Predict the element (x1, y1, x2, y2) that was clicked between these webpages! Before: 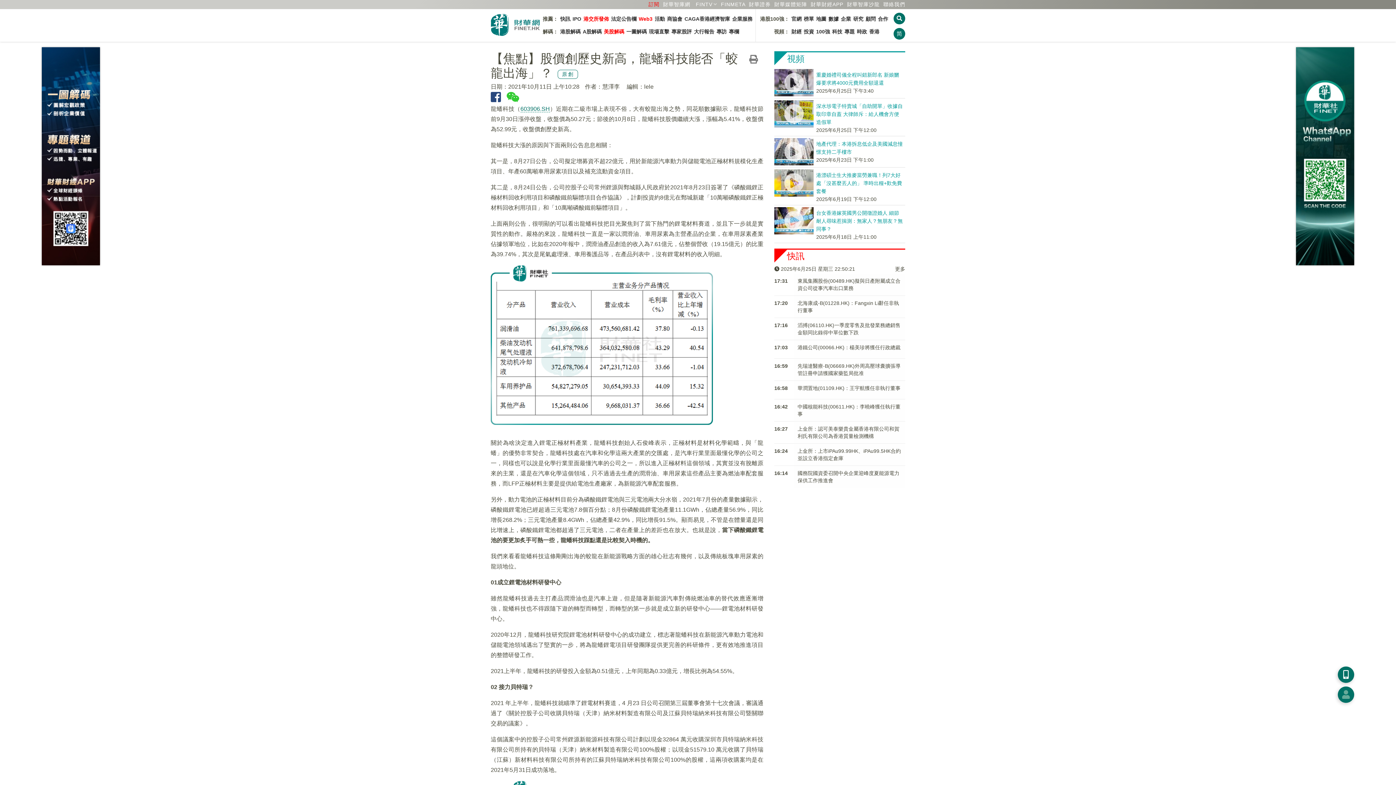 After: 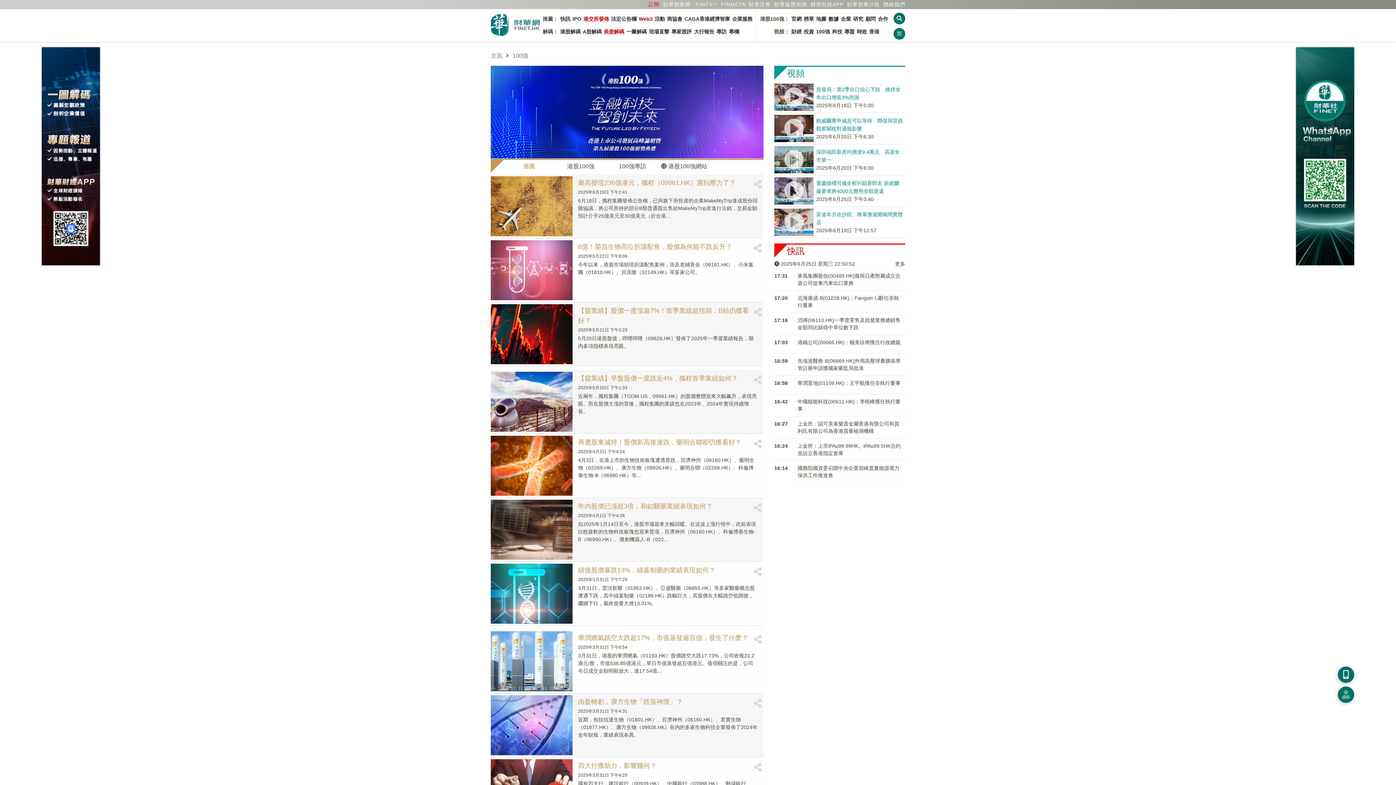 Action: label: 企業 bbox: (841, 16, 851, 21)